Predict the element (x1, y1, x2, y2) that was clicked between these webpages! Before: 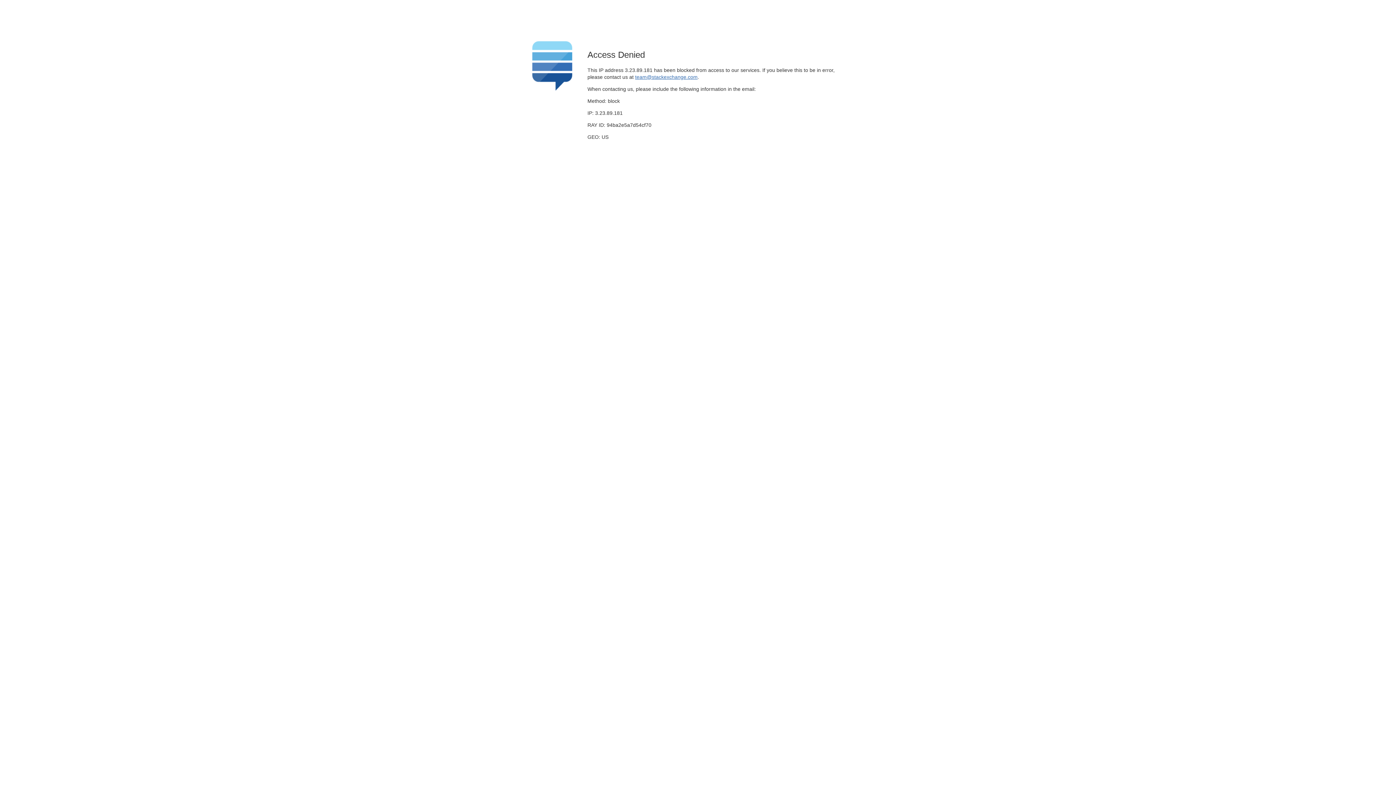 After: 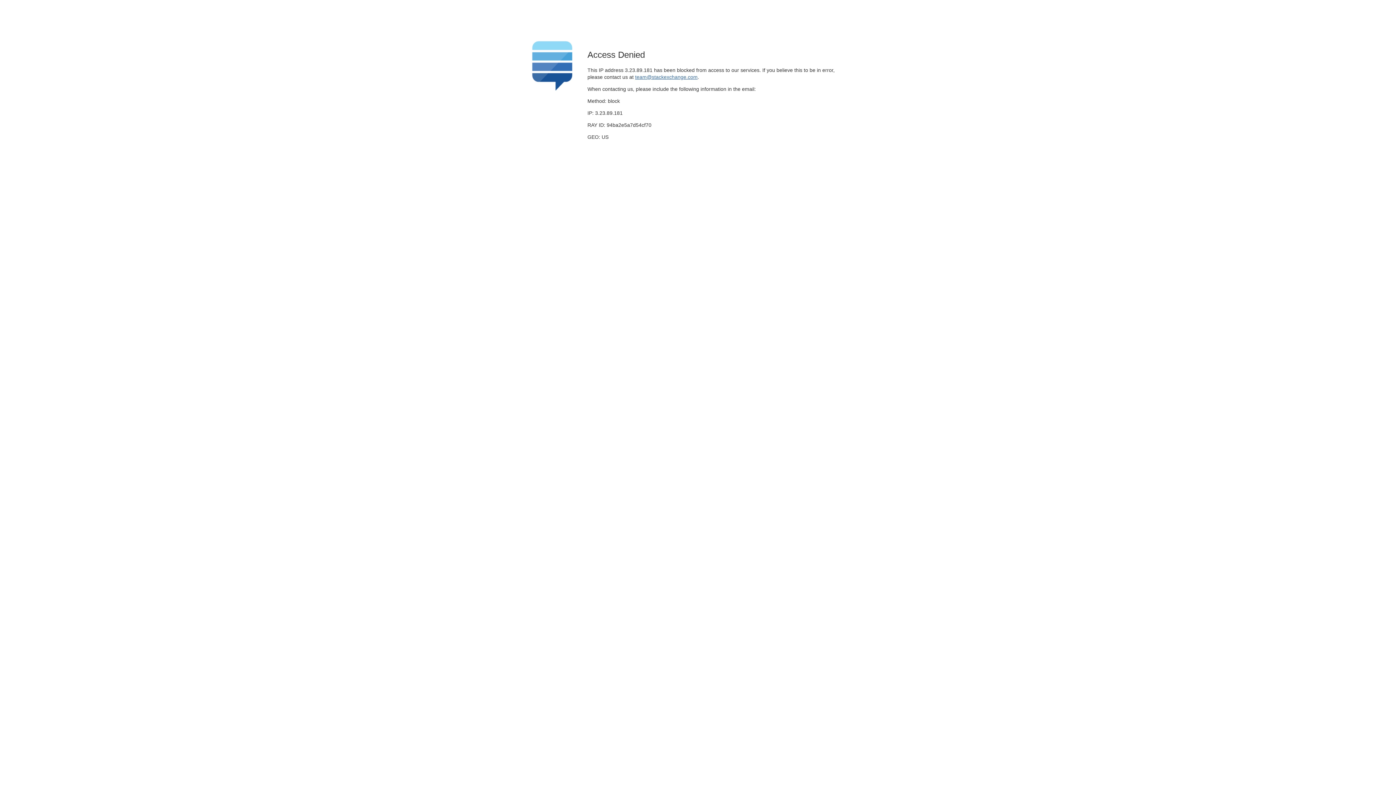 Action: bbox: (635, 74, 697, 79) label: team@stackexchange.com